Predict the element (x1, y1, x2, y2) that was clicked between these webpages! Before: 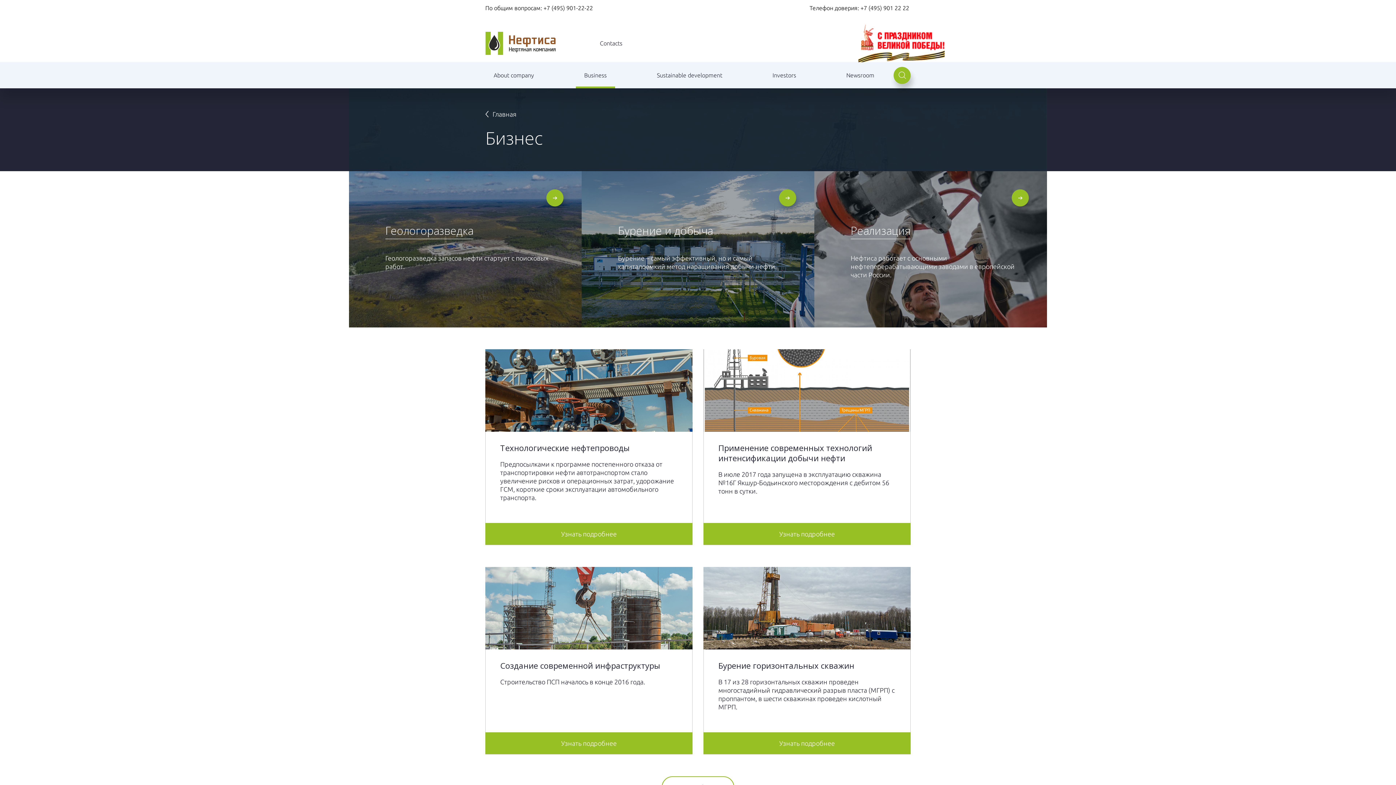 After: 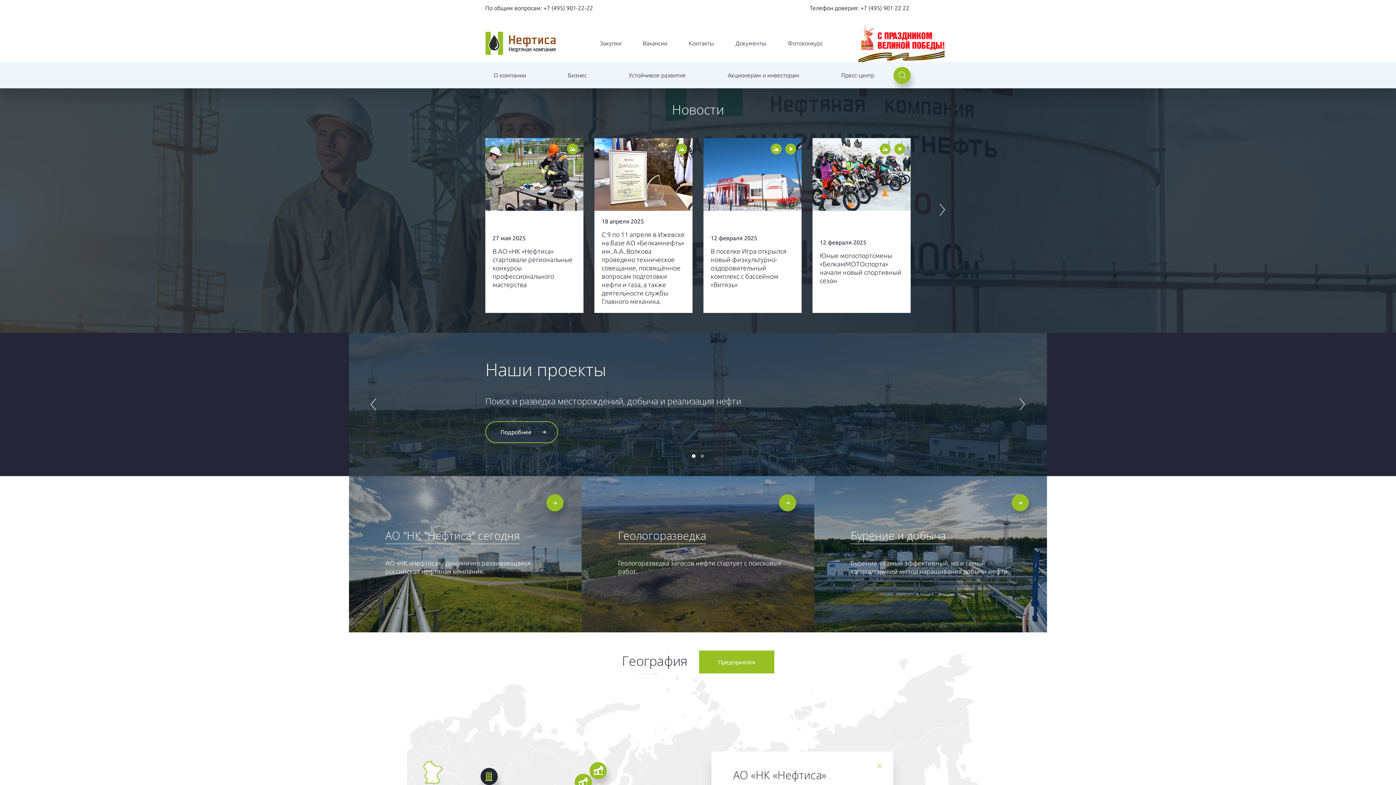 Action: bbox: (492, 110, 516, 120) label: Главная